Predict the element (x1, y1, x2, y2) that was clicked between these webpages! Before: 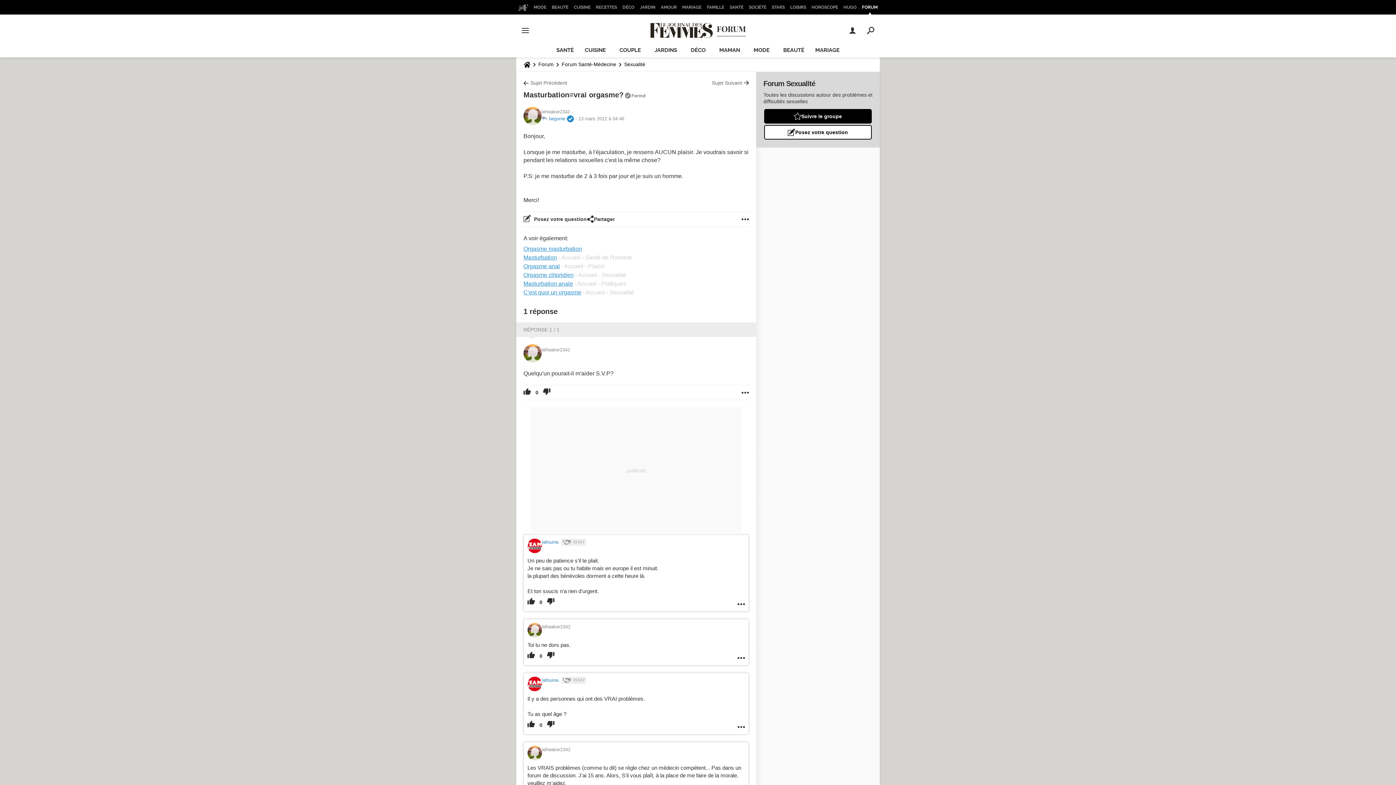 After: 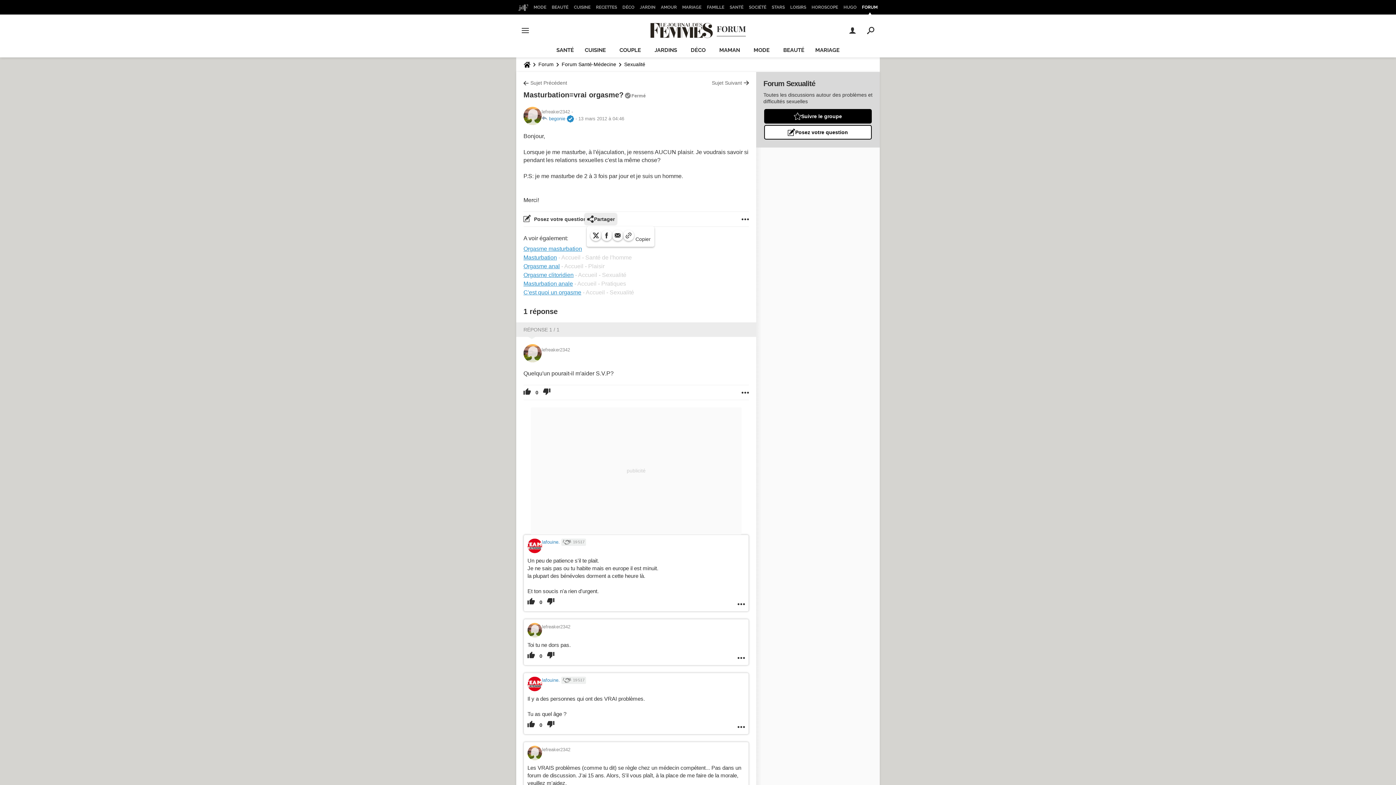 Action: label: Partager bbox: (586, 211, 614, 226)